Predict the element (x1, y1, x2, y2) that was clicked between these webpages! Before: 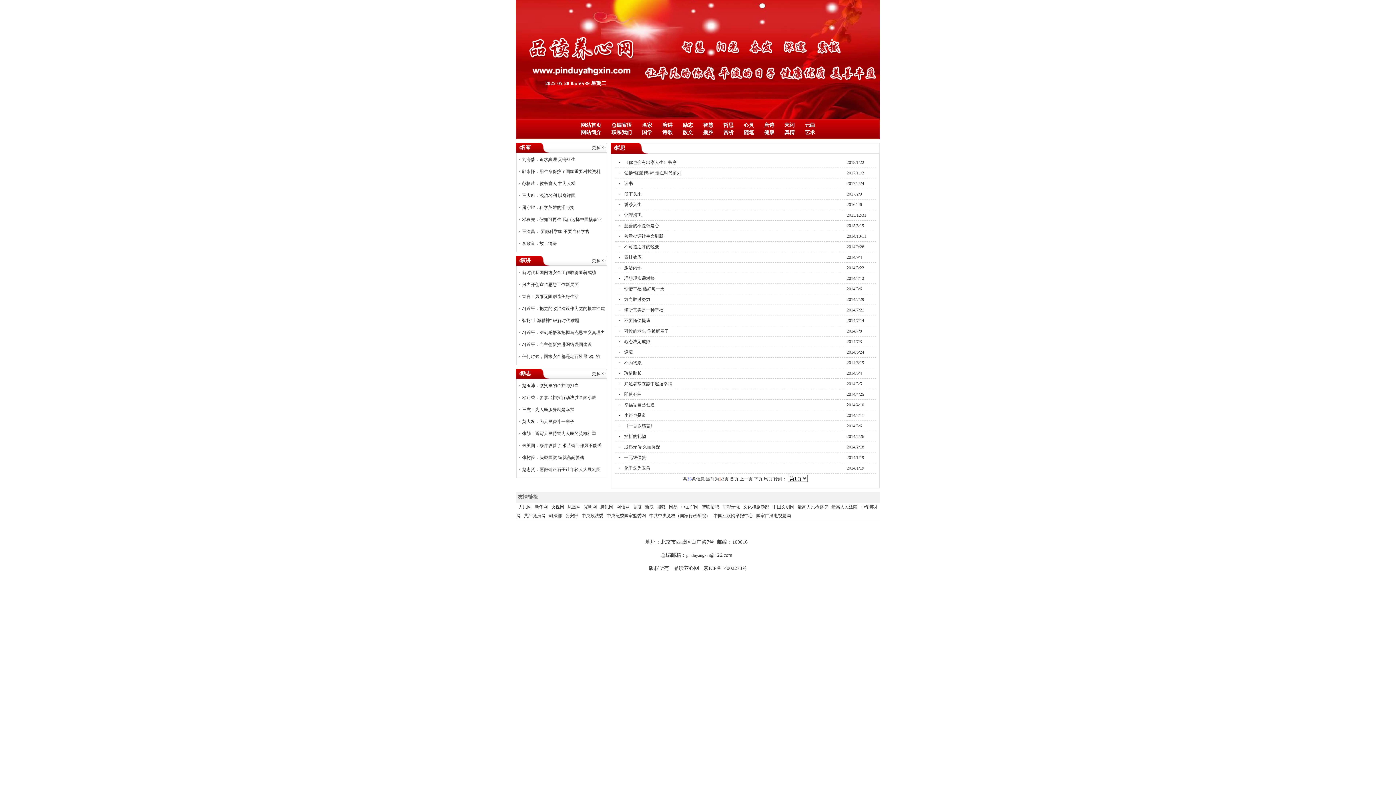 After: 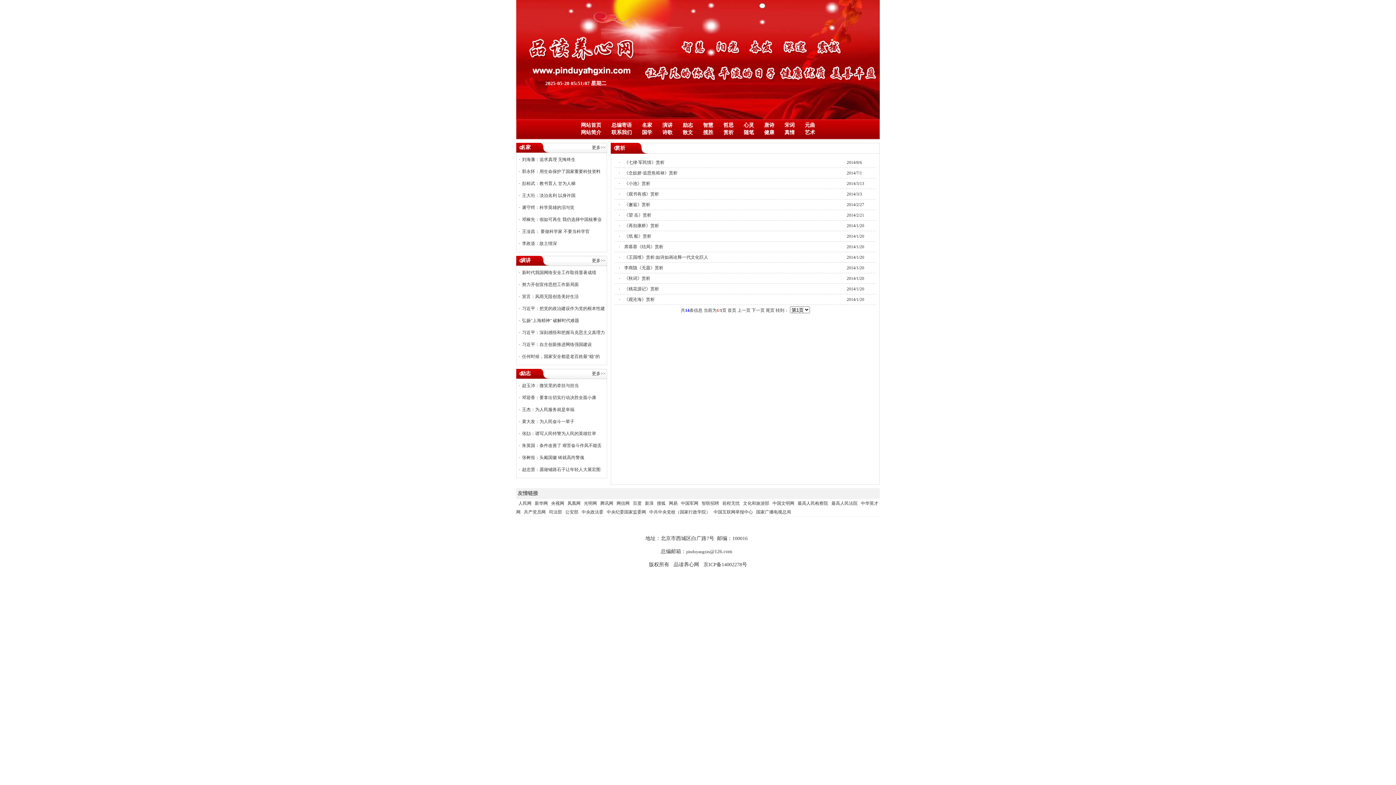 Action: bbox: (723, 129, 733, 135) label: 赏析